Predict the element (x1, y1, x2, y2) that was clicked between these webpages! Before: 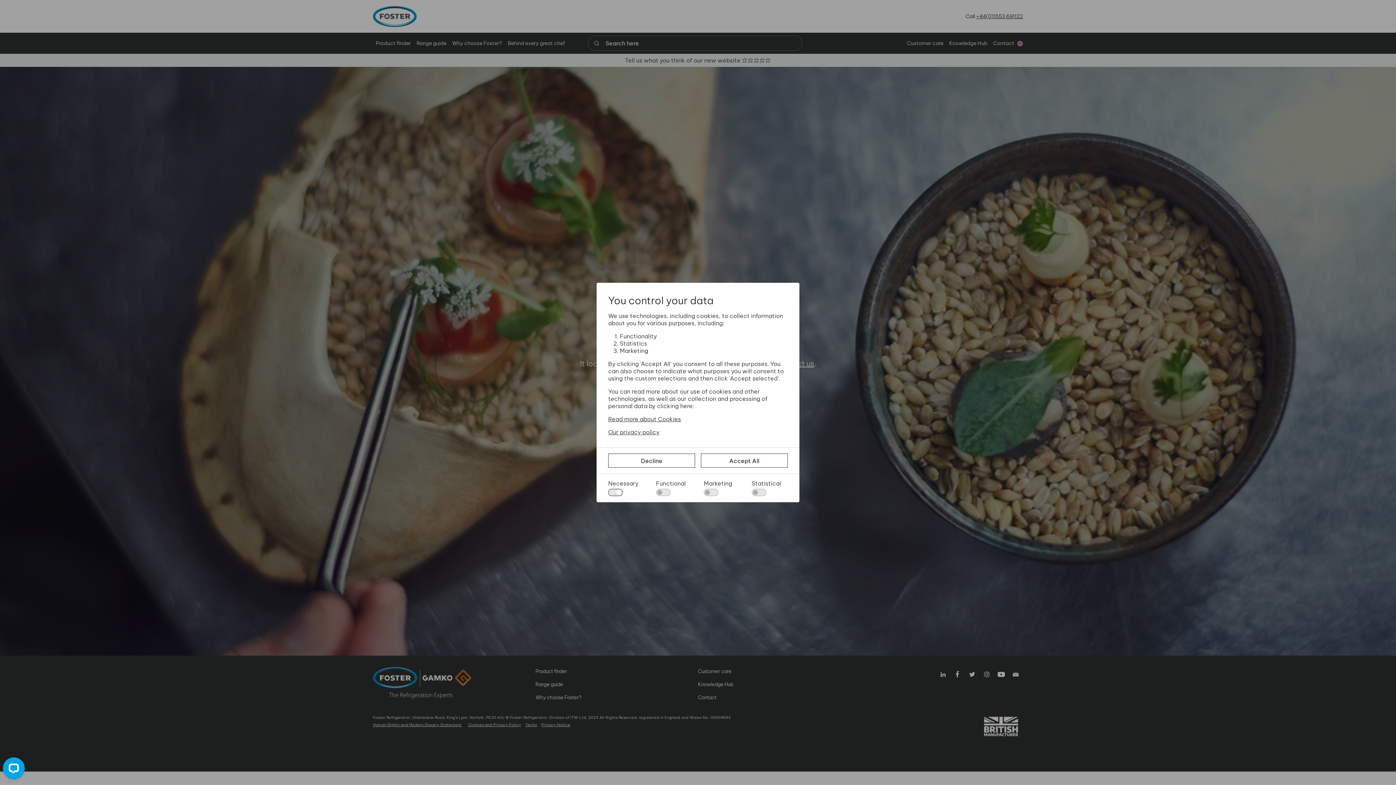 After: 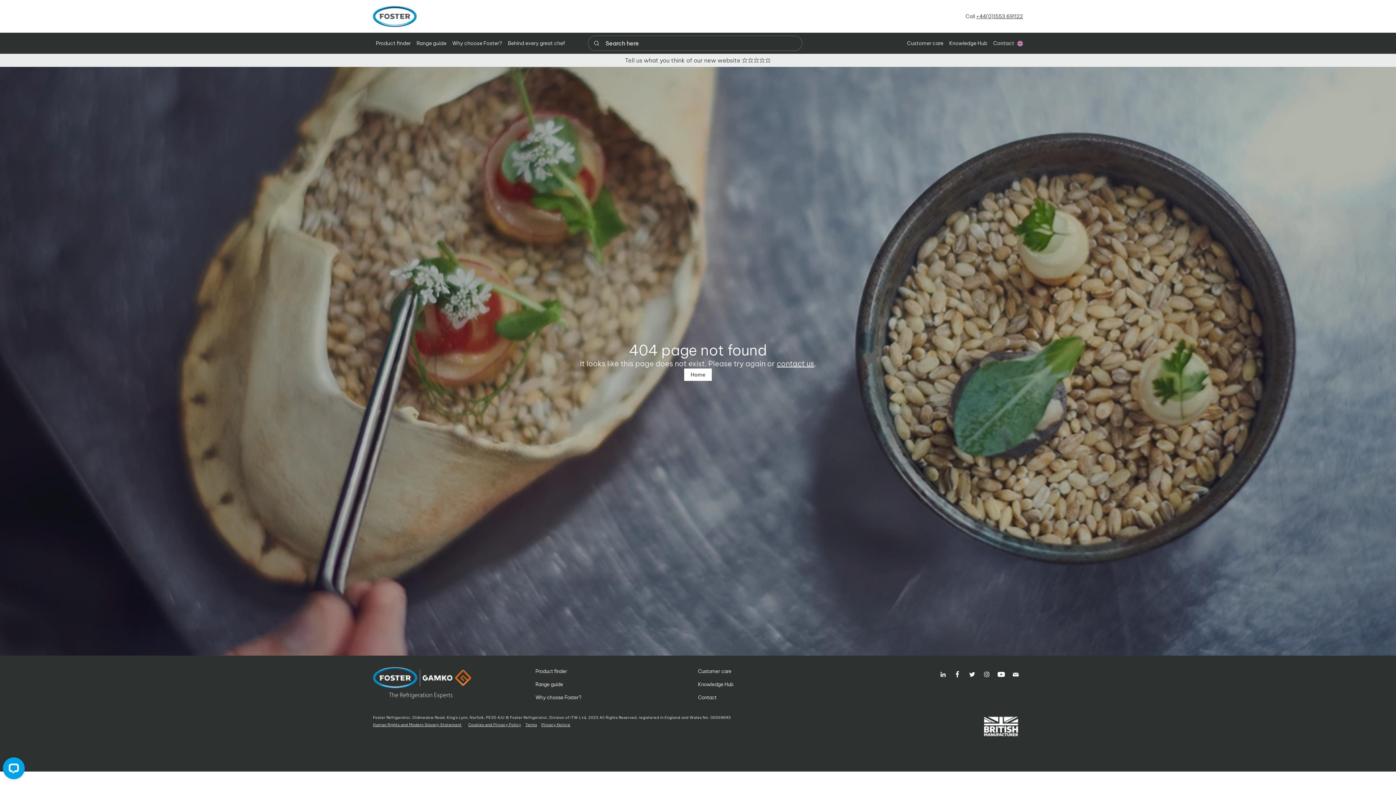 Action: label: Decline bbox: (608, 453, 695, 467)